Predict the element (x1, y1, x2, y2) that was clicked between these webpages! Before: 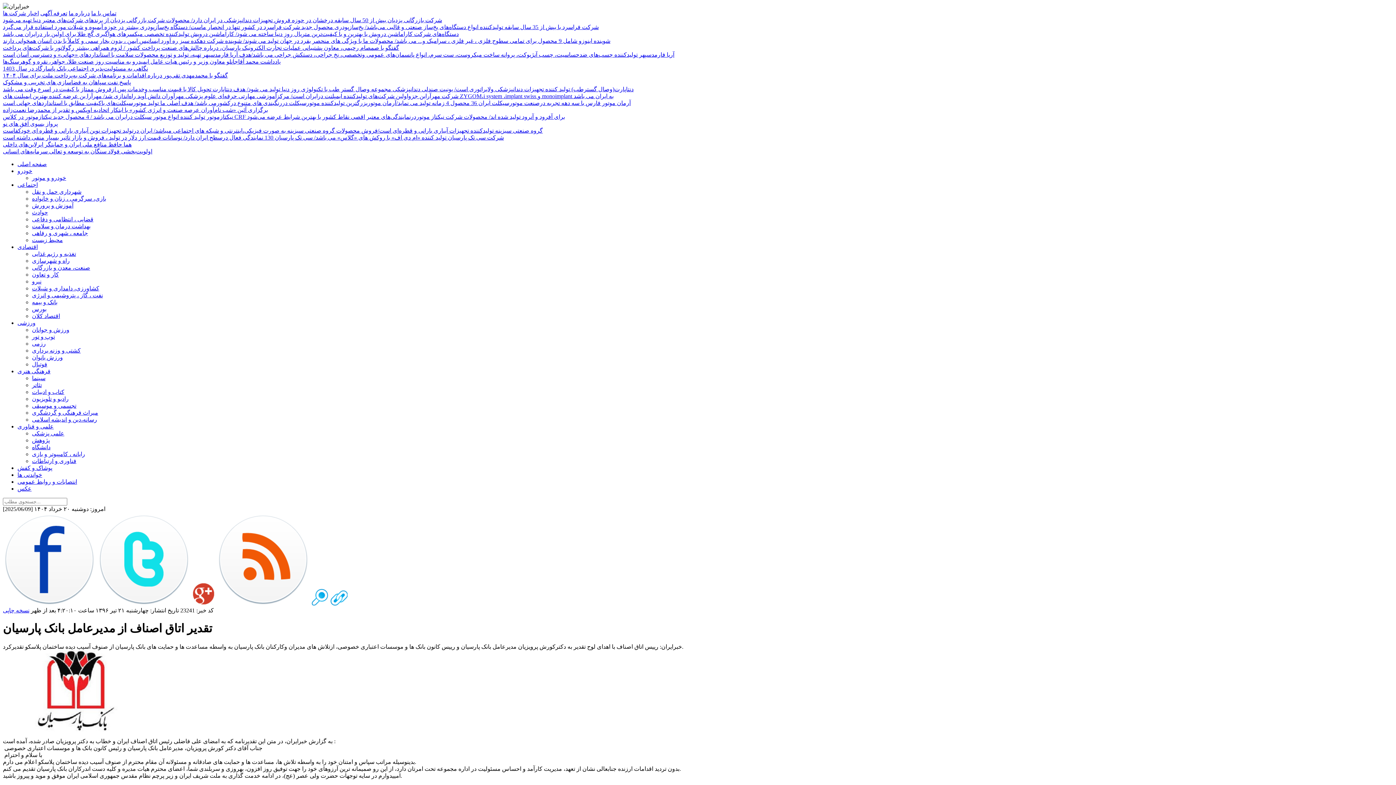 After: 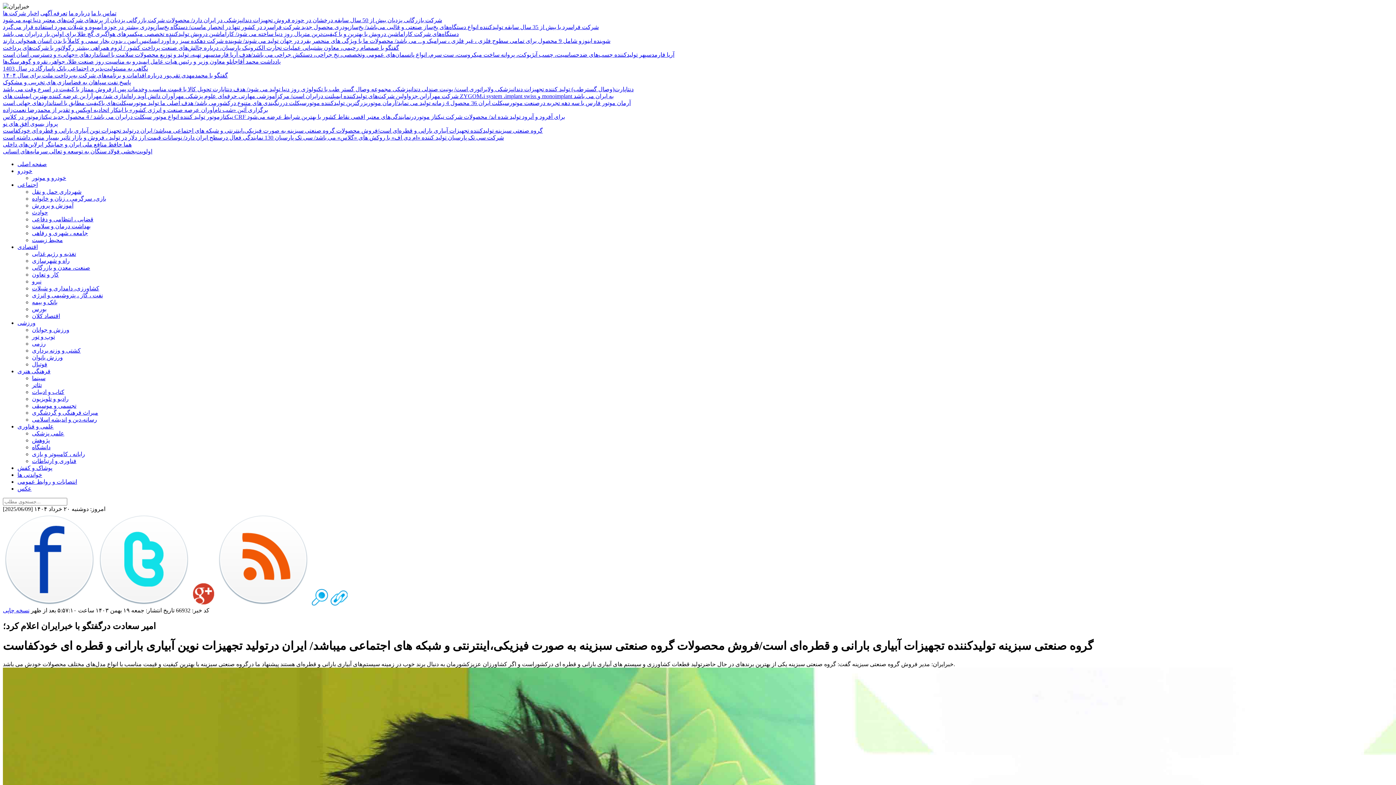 Action: bbox: (2, 127, 542, 133) label: گروه صنعتی سبزینه تولیدکننده تجهیزات آبیاری بارانی و قطره‌ای است/فروش محصولات گروه صنعتی سبزینه به صورت فیزیکی،اینترنتی و شبکه های اجتماعی میباشد/ ایران درتولید تجهیزات نوین آبیاری بارانی و قطره ای خودکفاست